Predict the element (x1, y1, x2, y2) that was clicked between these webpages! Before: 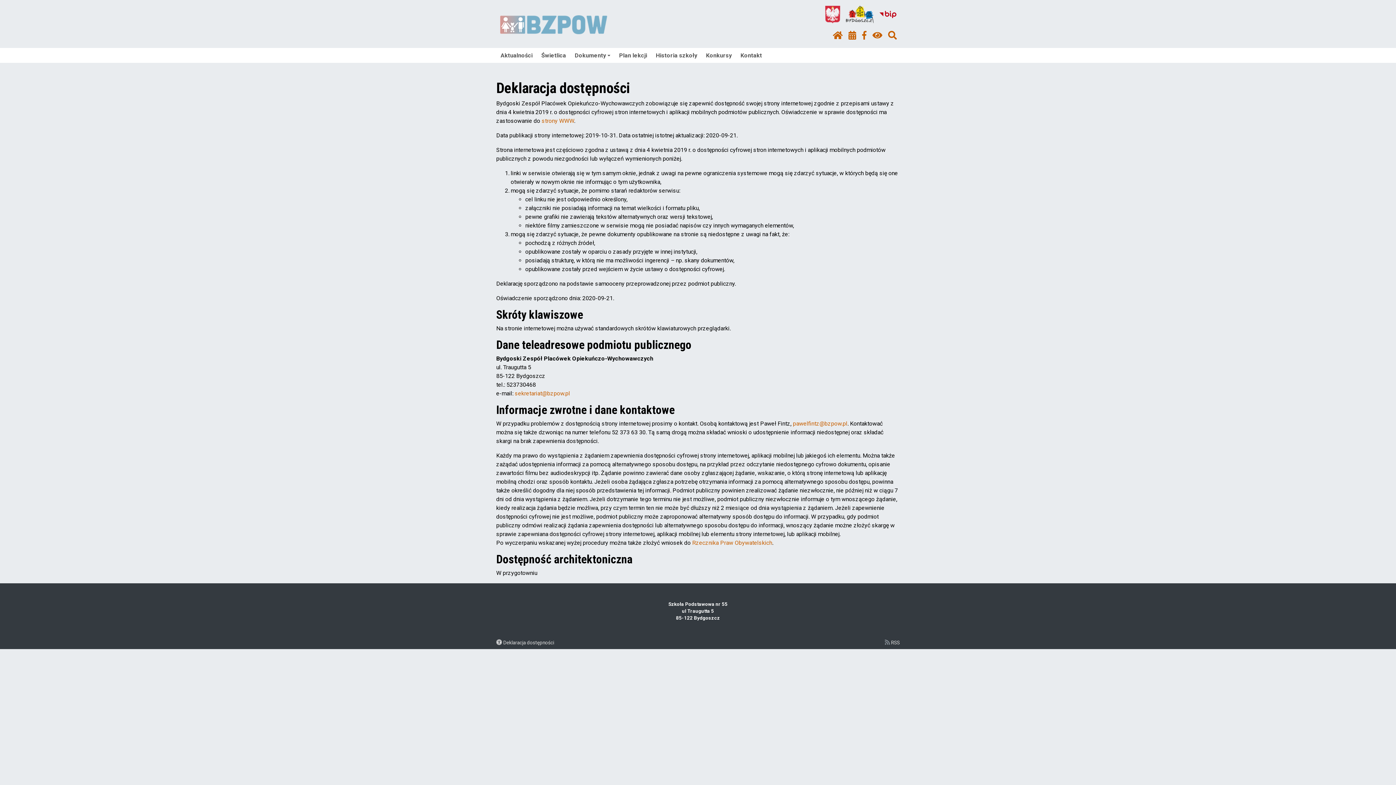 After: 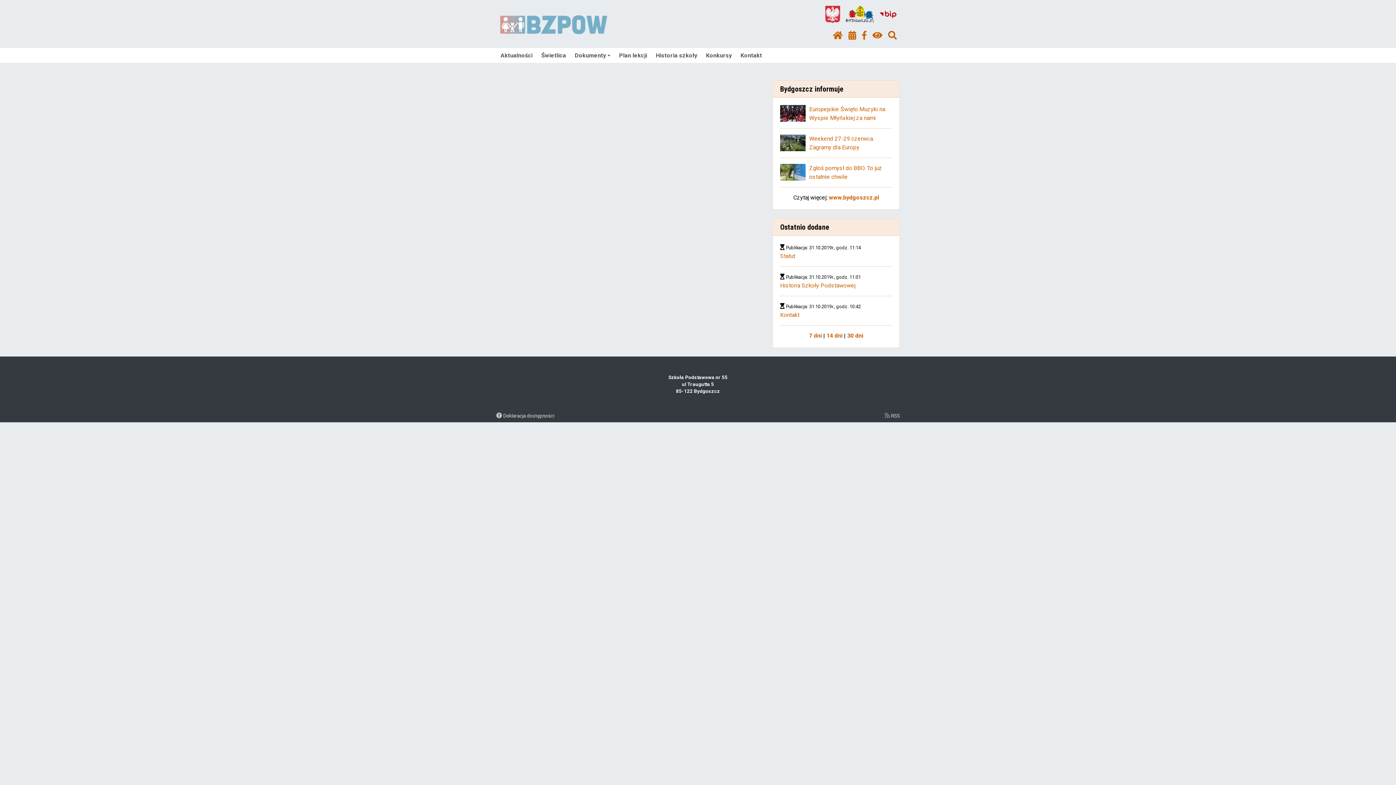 Action: label: strony WWW bbox: (541, 117, 574, 124)